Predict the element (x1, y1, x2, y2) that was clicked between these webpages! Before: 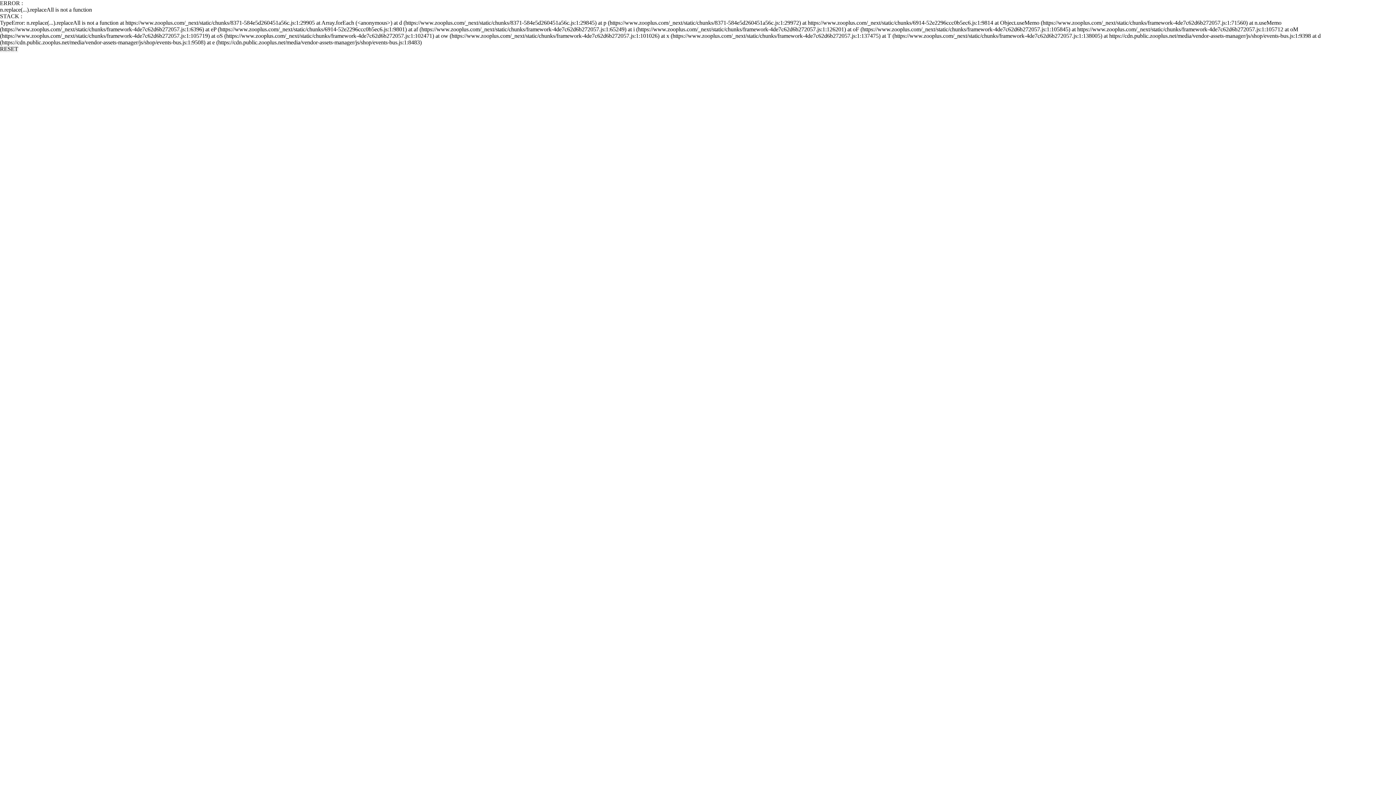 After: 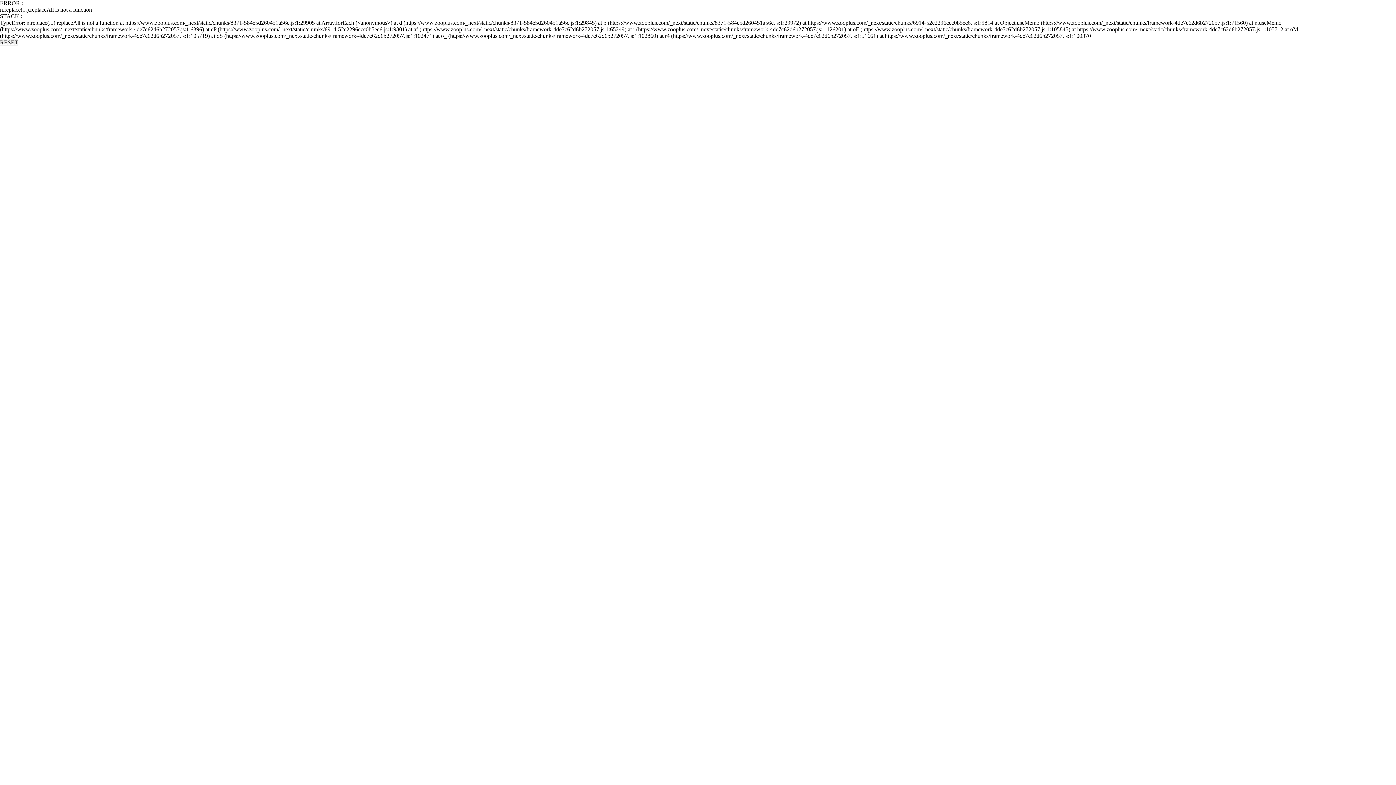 Action: bbox: (0, 45, 18, 52) label: RESET